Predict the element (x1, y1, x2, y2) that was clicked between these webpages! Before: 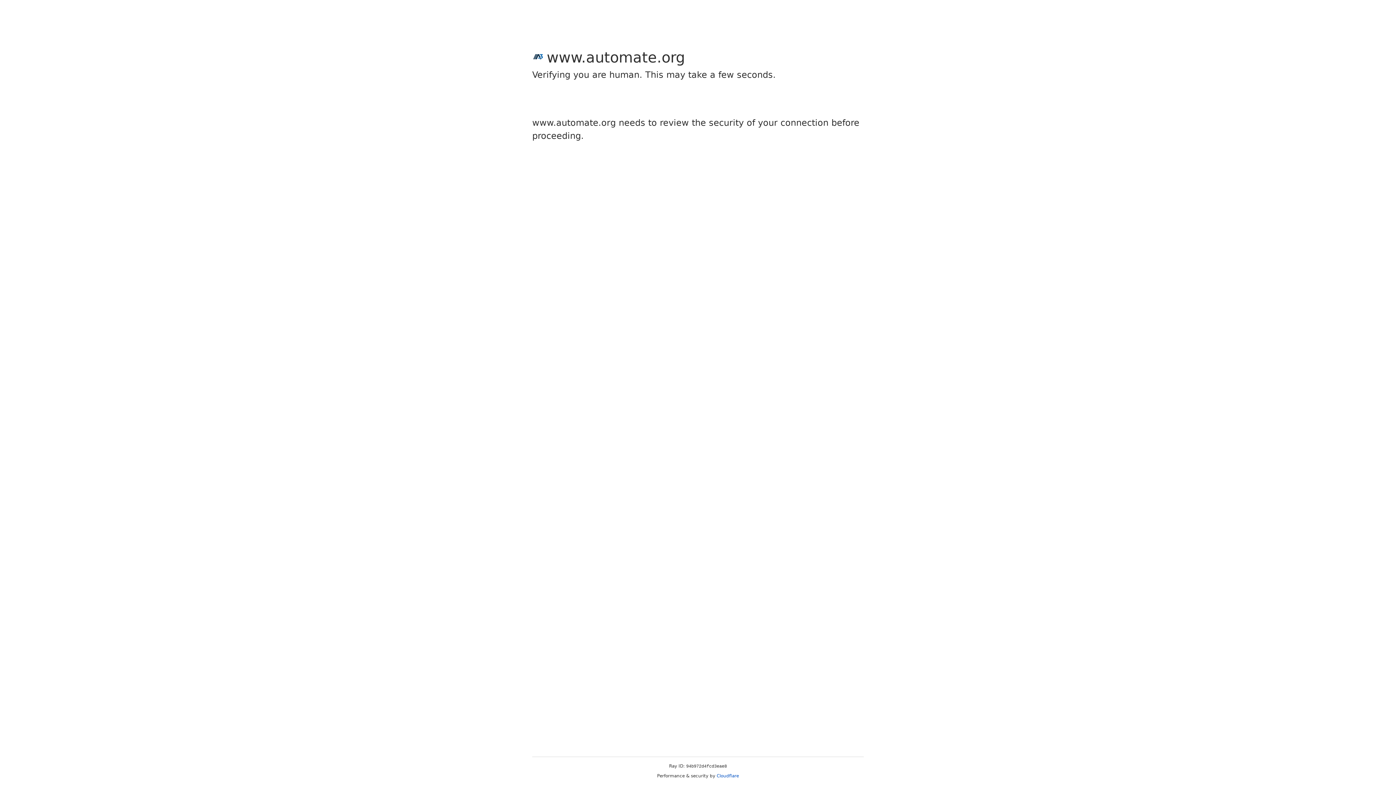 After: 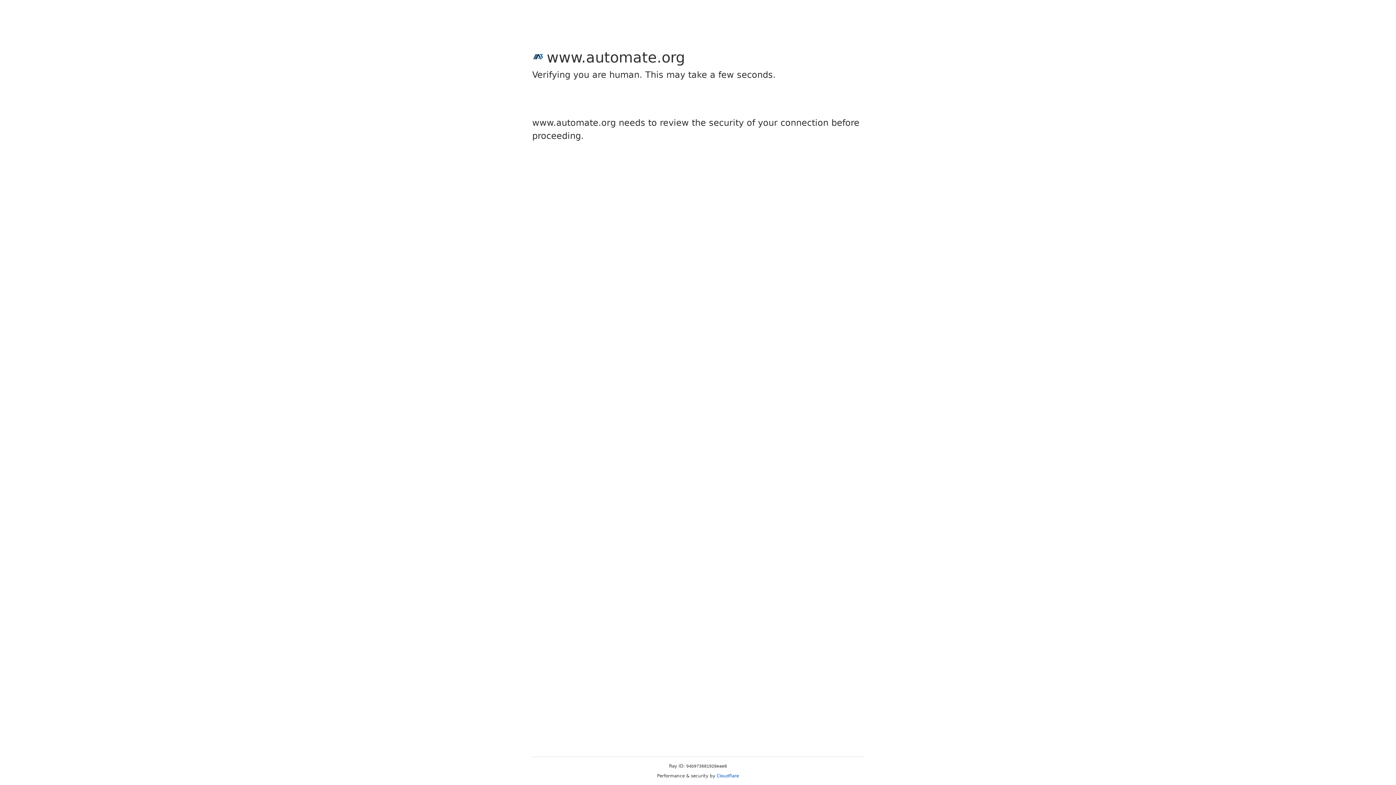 Action: bbox: (716, 773, 739, 778) label: Cloudflare